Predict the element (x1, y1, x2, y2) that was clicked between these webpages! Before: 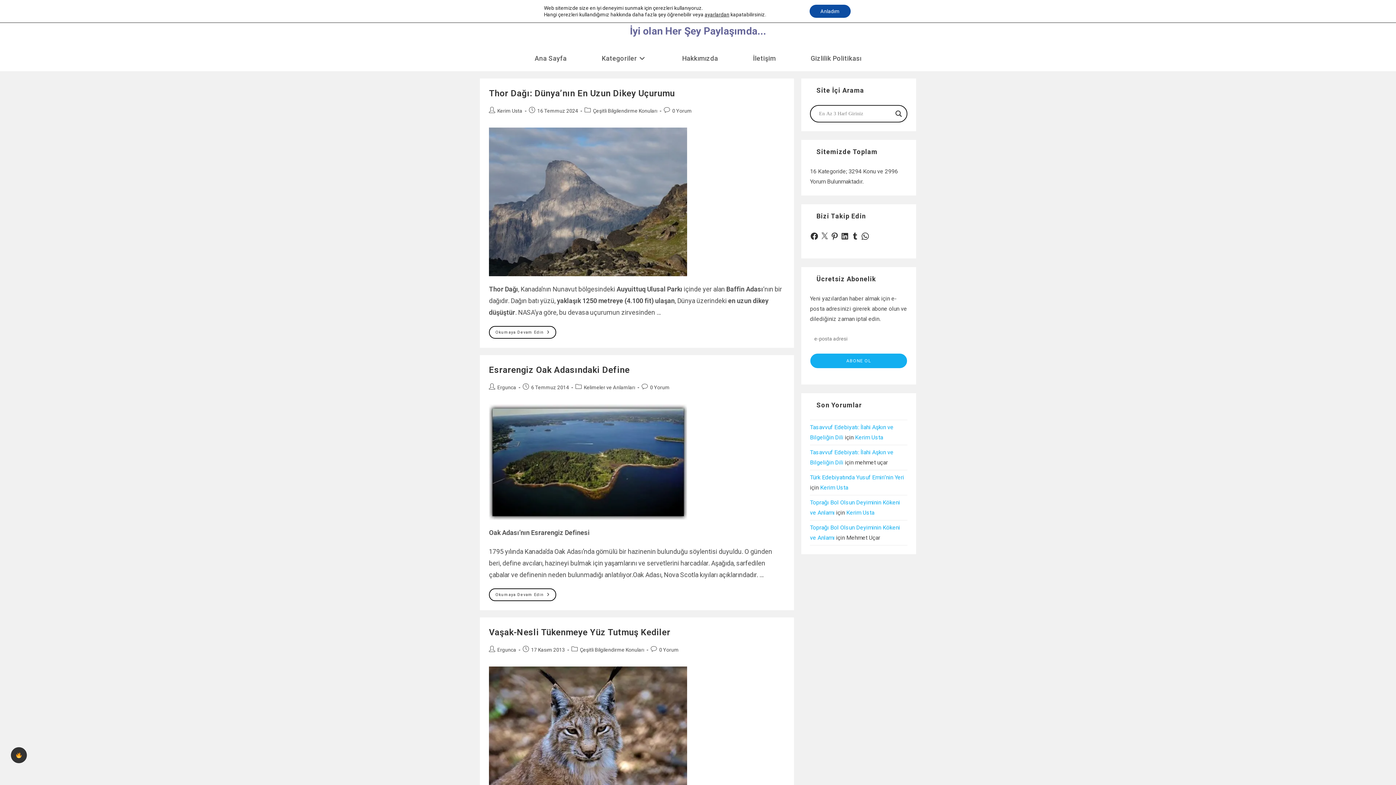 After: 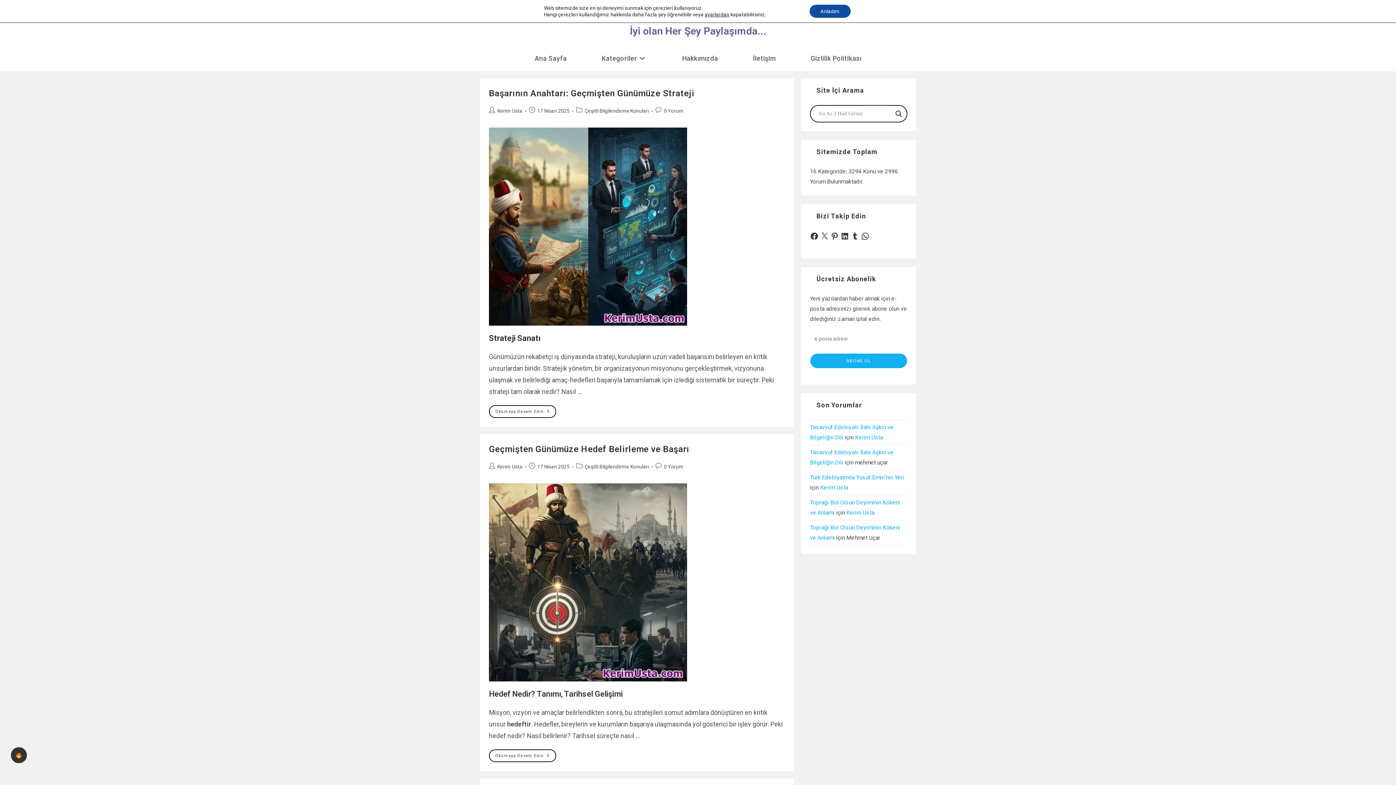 Action: label: Çeşitli Bilgilendirme Konuları bbox: (580, 647, 644, 653)